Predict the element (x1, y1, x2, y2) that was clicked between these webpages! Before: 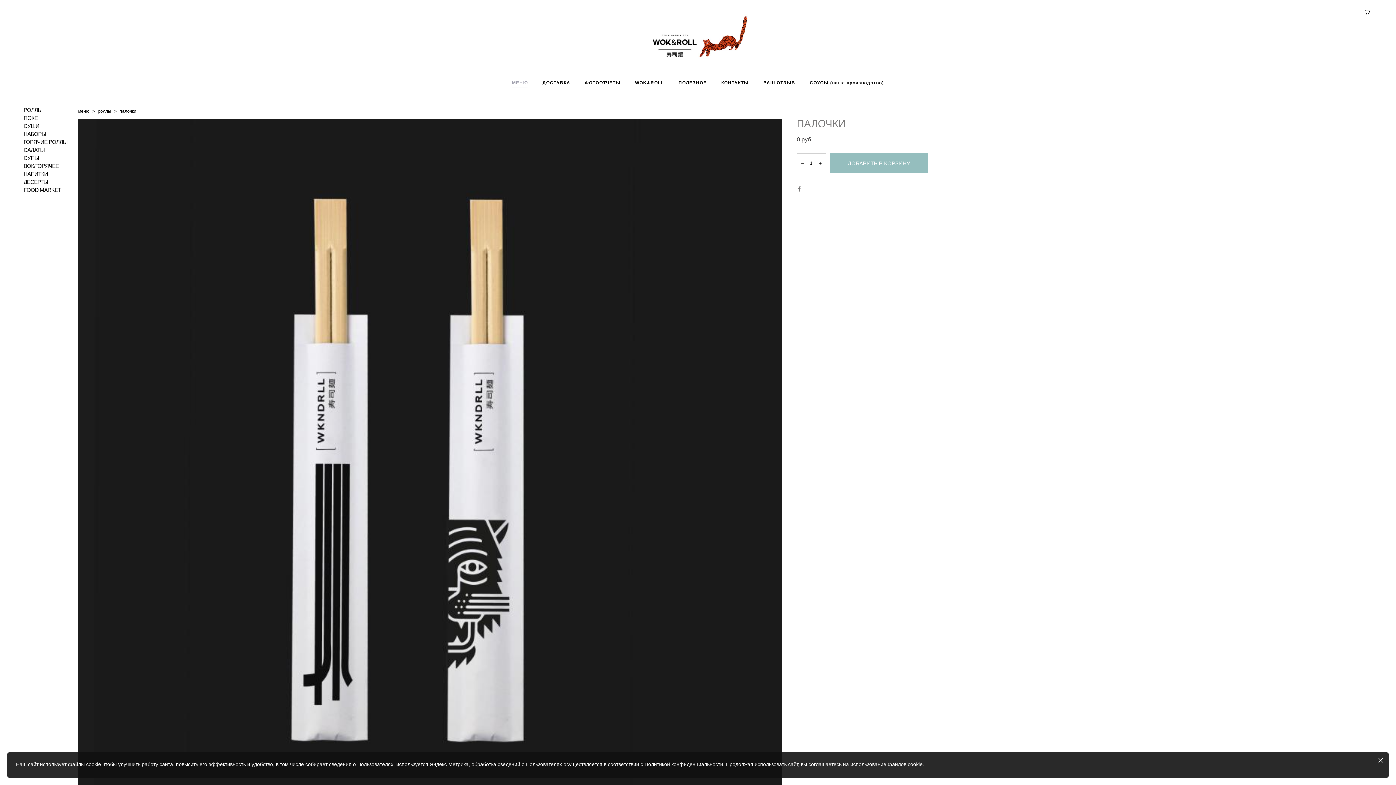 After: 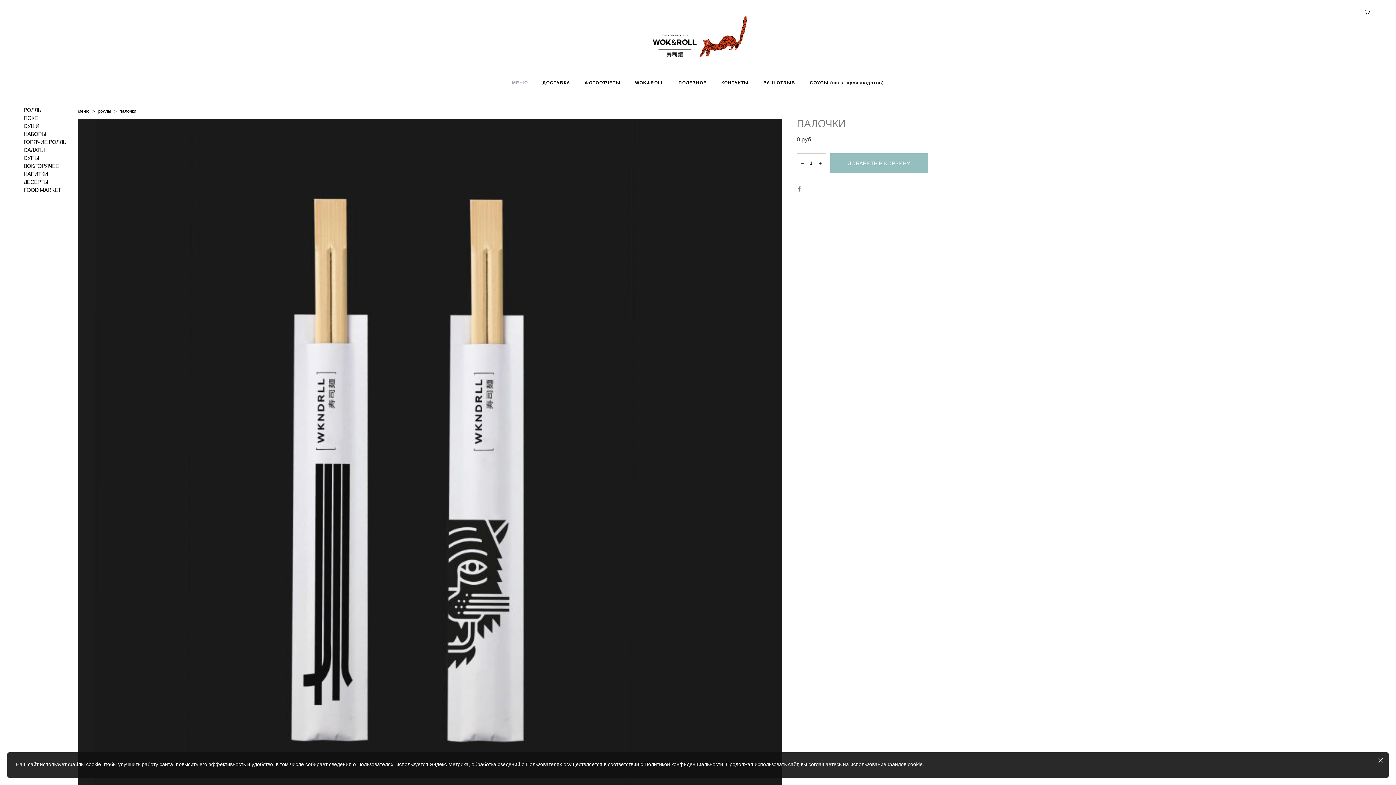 Action: bbox: (797, 186, 802, 192)